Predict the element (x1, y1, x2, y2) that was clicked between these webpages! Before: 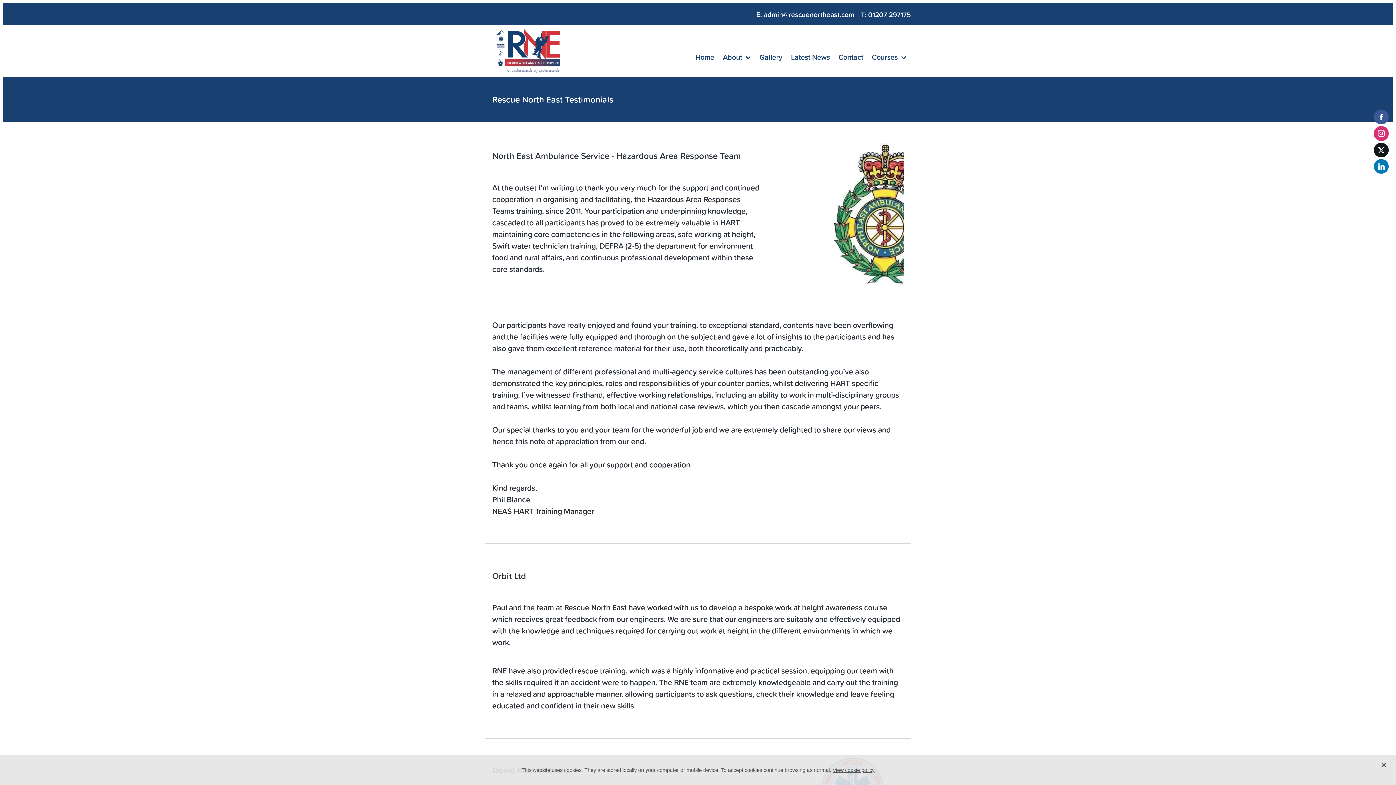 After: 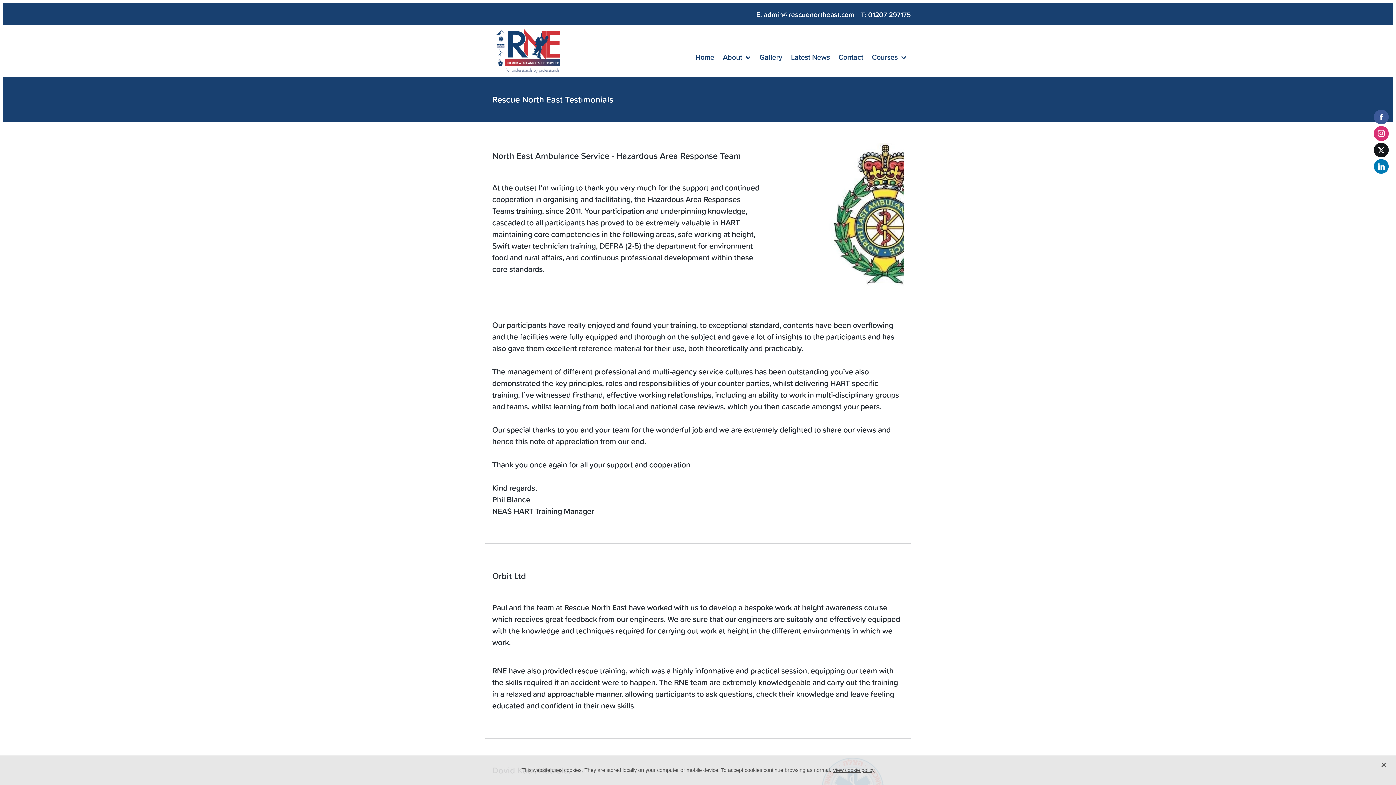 Action: bbox: (1374, 109, 1389, 124)